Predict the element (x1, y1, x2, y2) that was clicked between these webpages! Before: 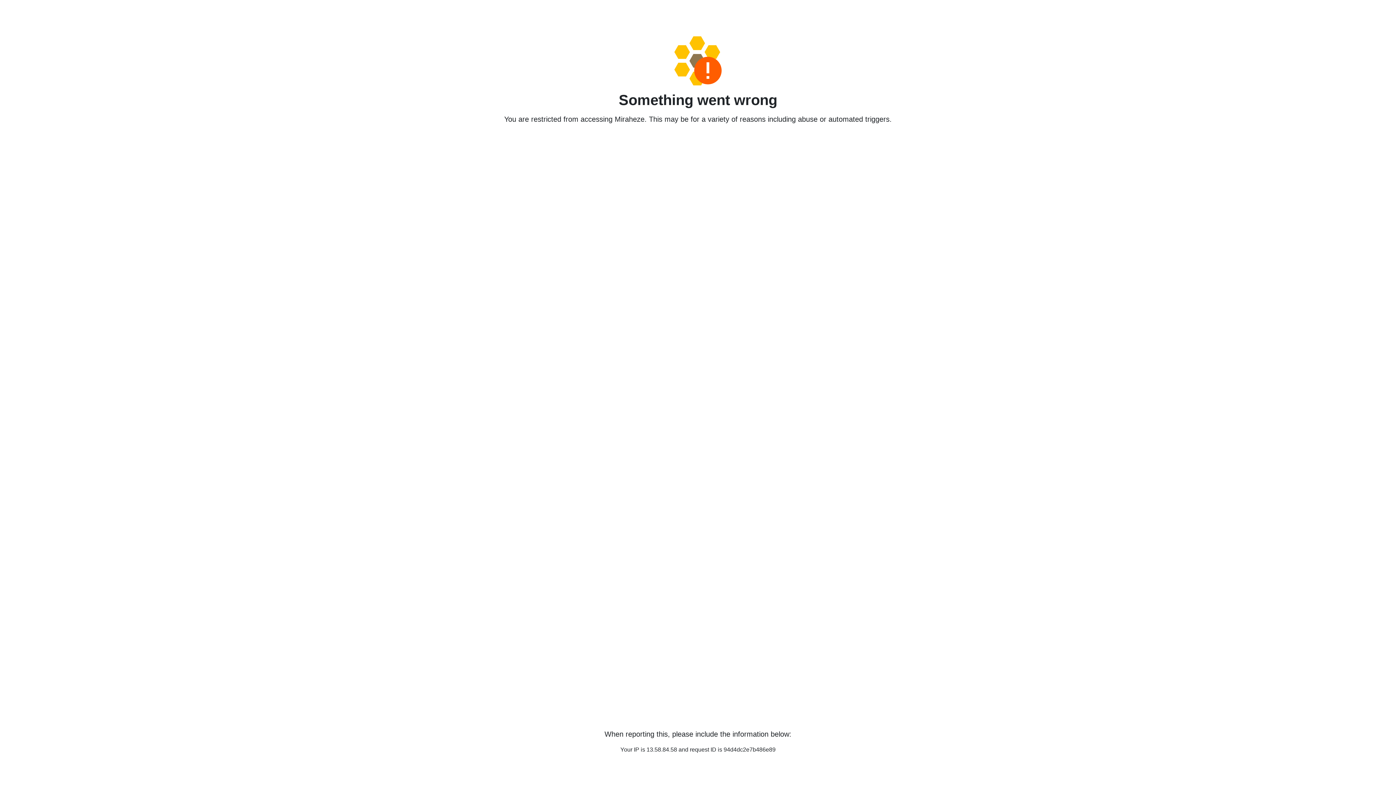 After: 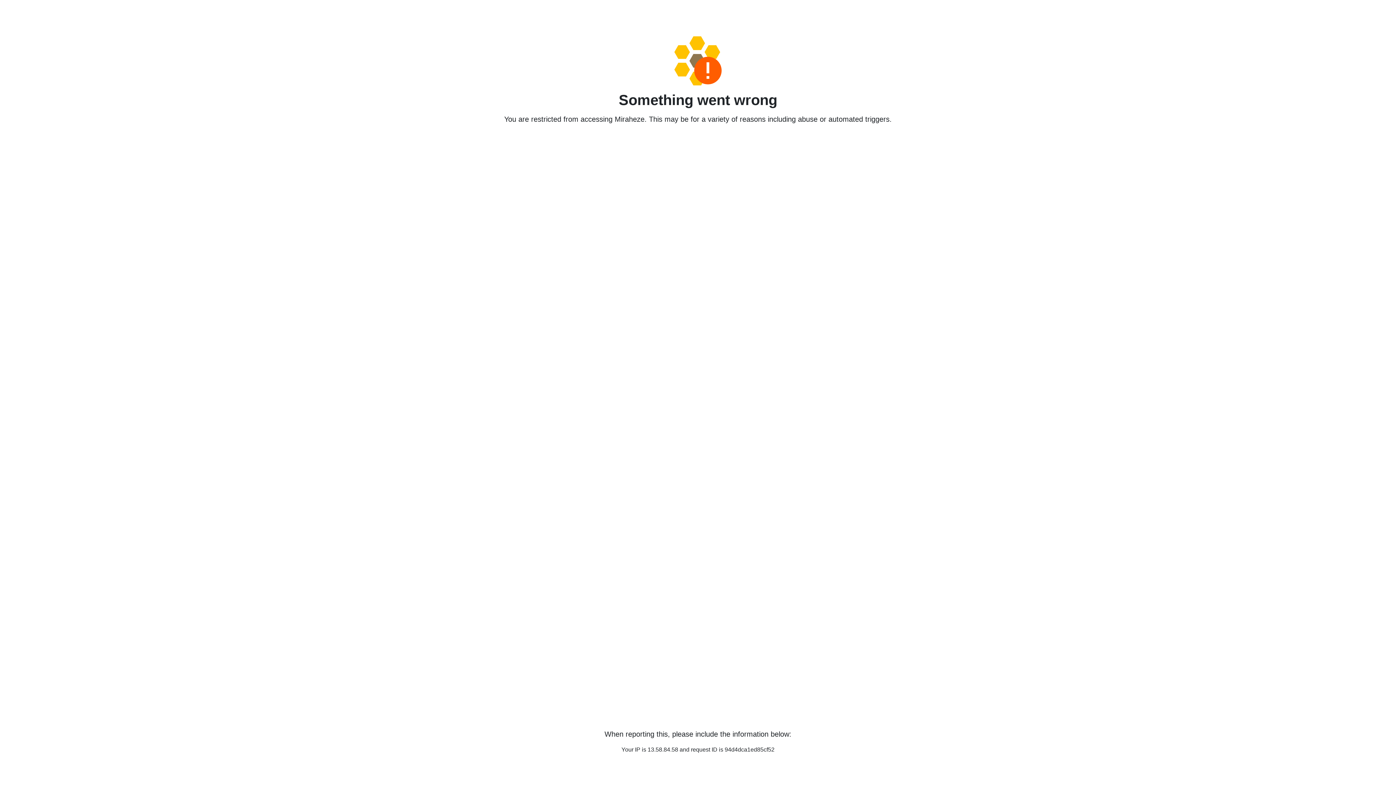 Action: bbox: (458, 36, 938, 85)